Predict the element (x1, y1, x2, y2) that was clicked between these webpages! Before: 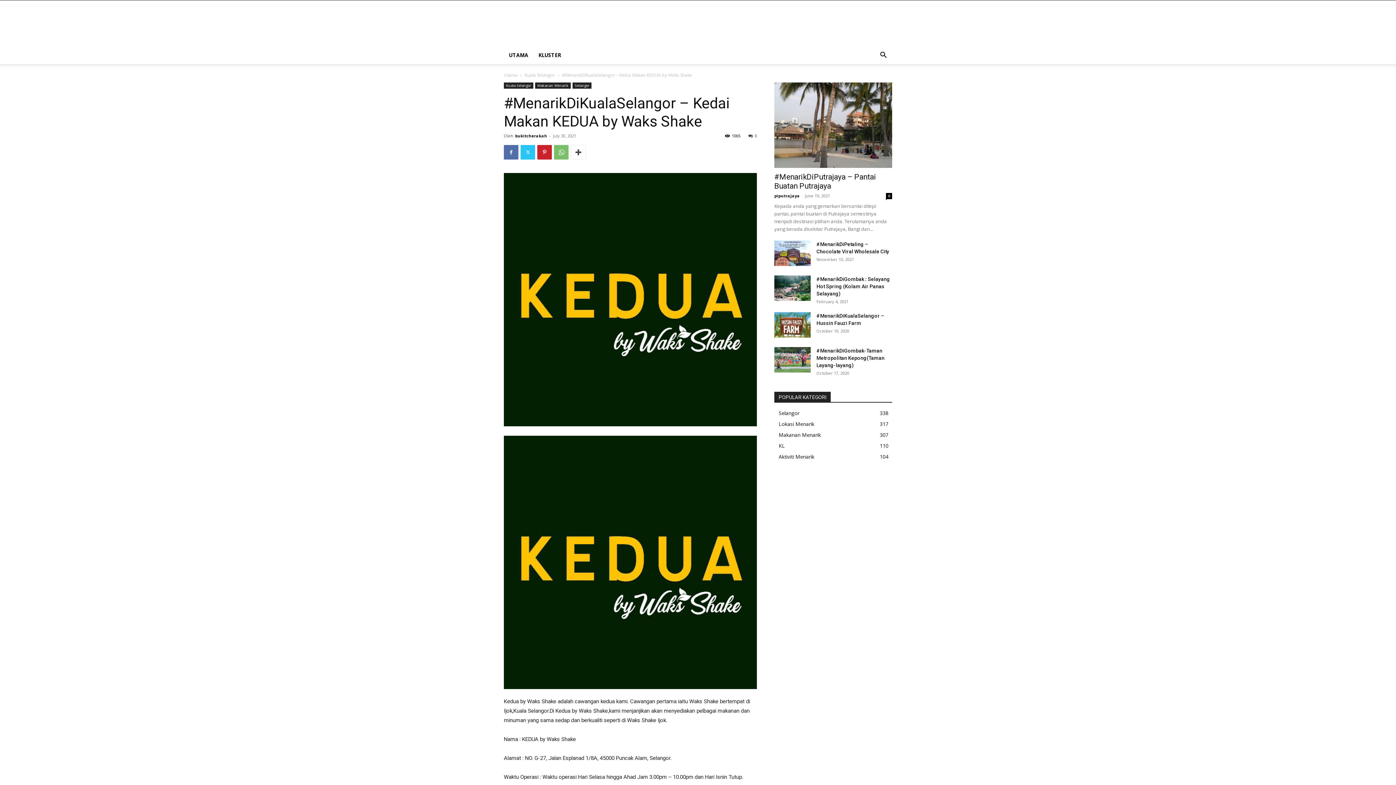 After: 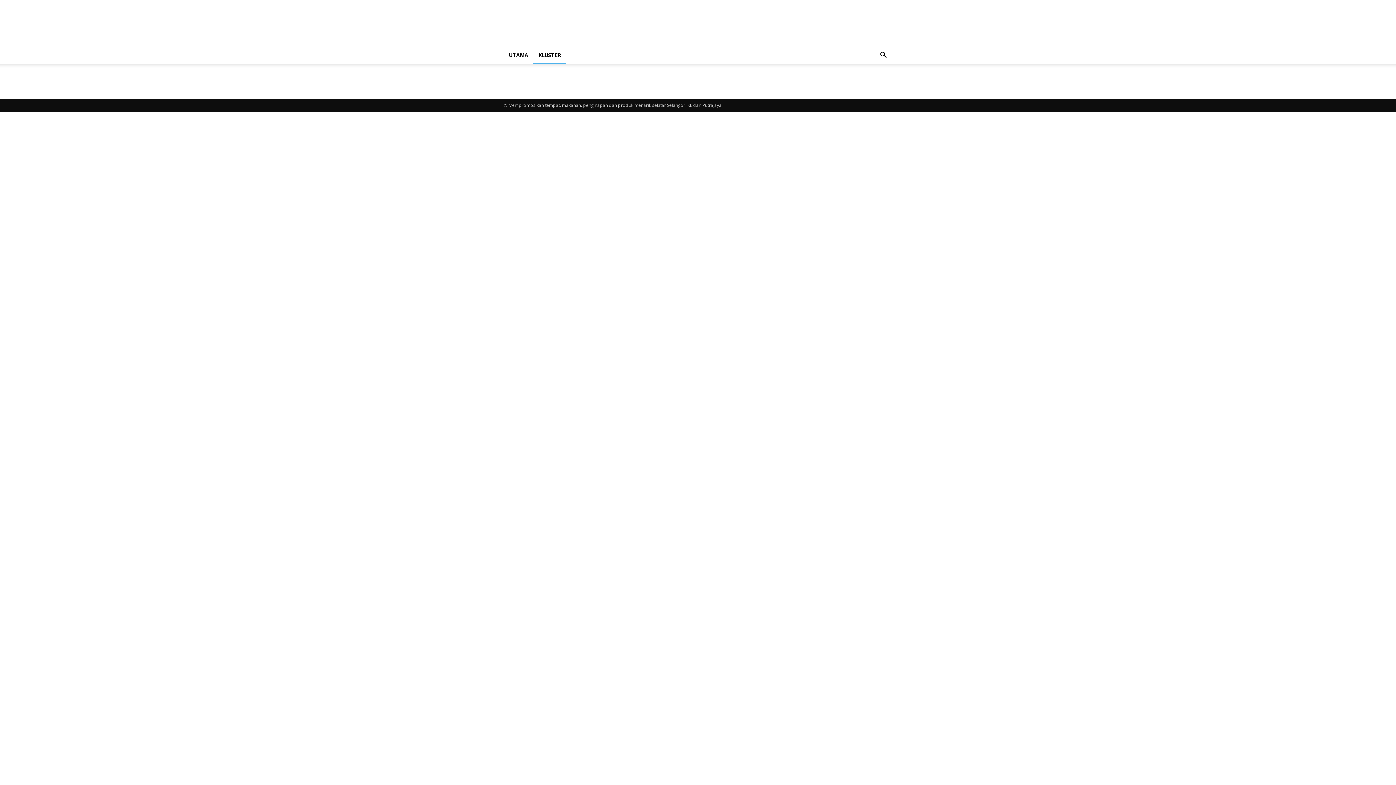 Action: label: KLUSTER bbox: (533, 46, 566, 64)